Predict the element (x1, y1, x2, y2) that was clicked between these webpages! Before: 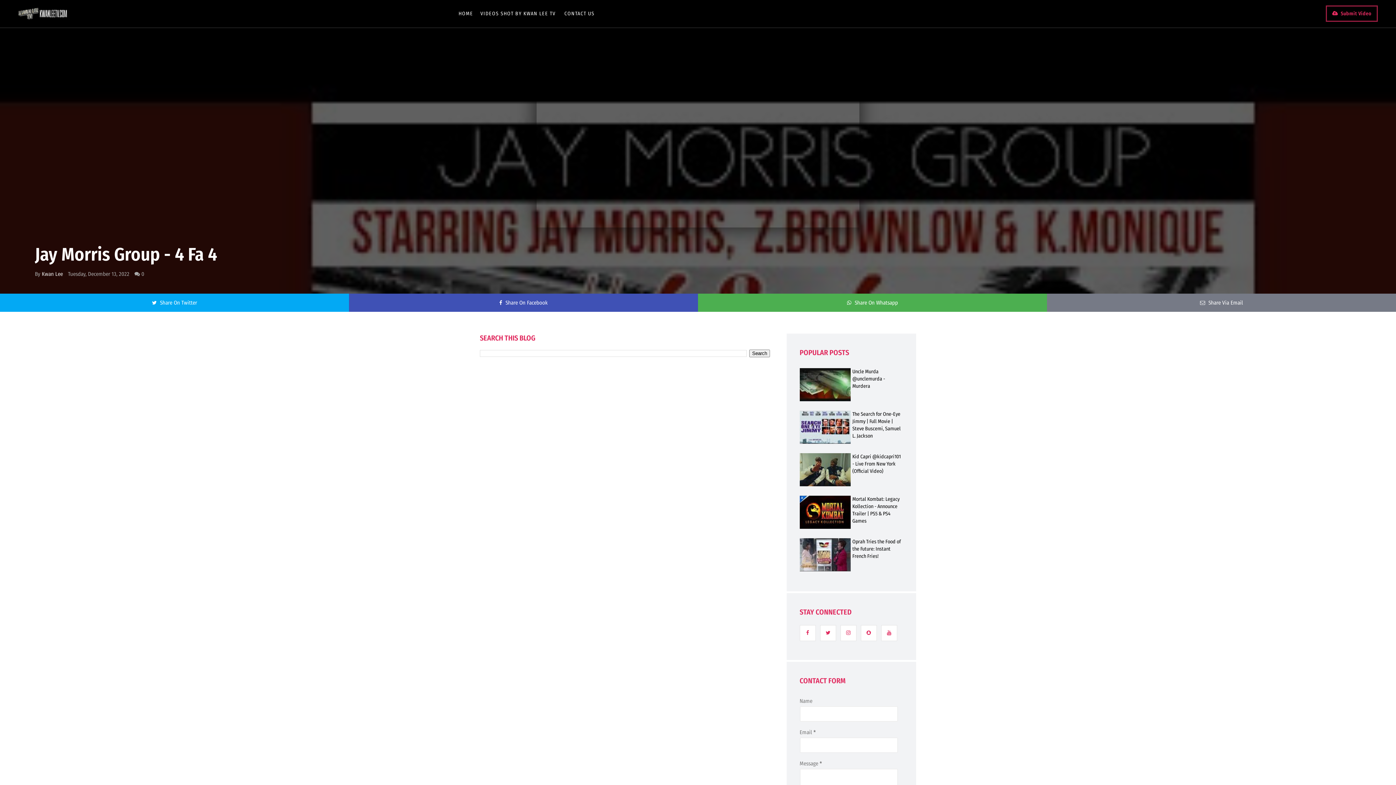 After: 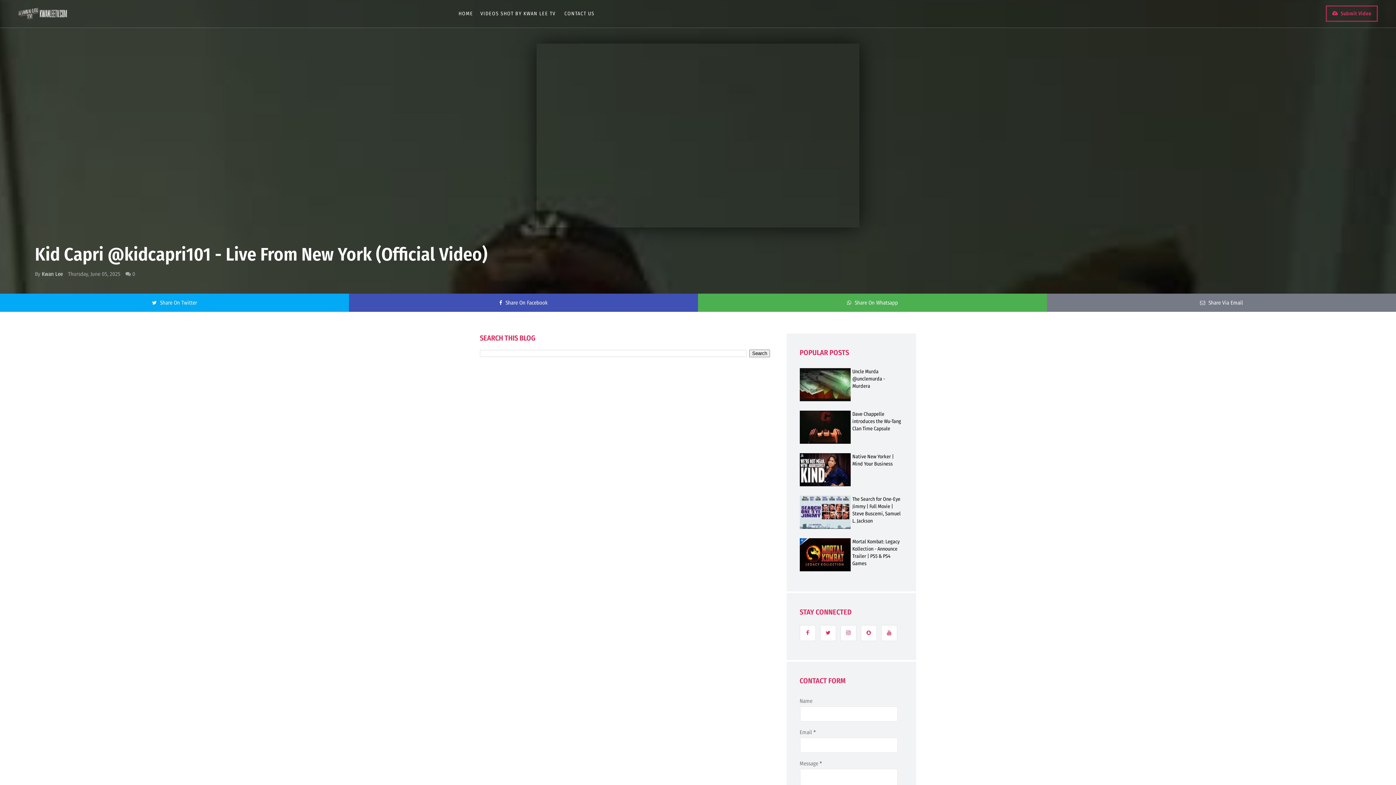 Action: label: Kid Capri @kidcapri101 - Live From New York (Official Video) bbox: (799, 453, 903, 475)